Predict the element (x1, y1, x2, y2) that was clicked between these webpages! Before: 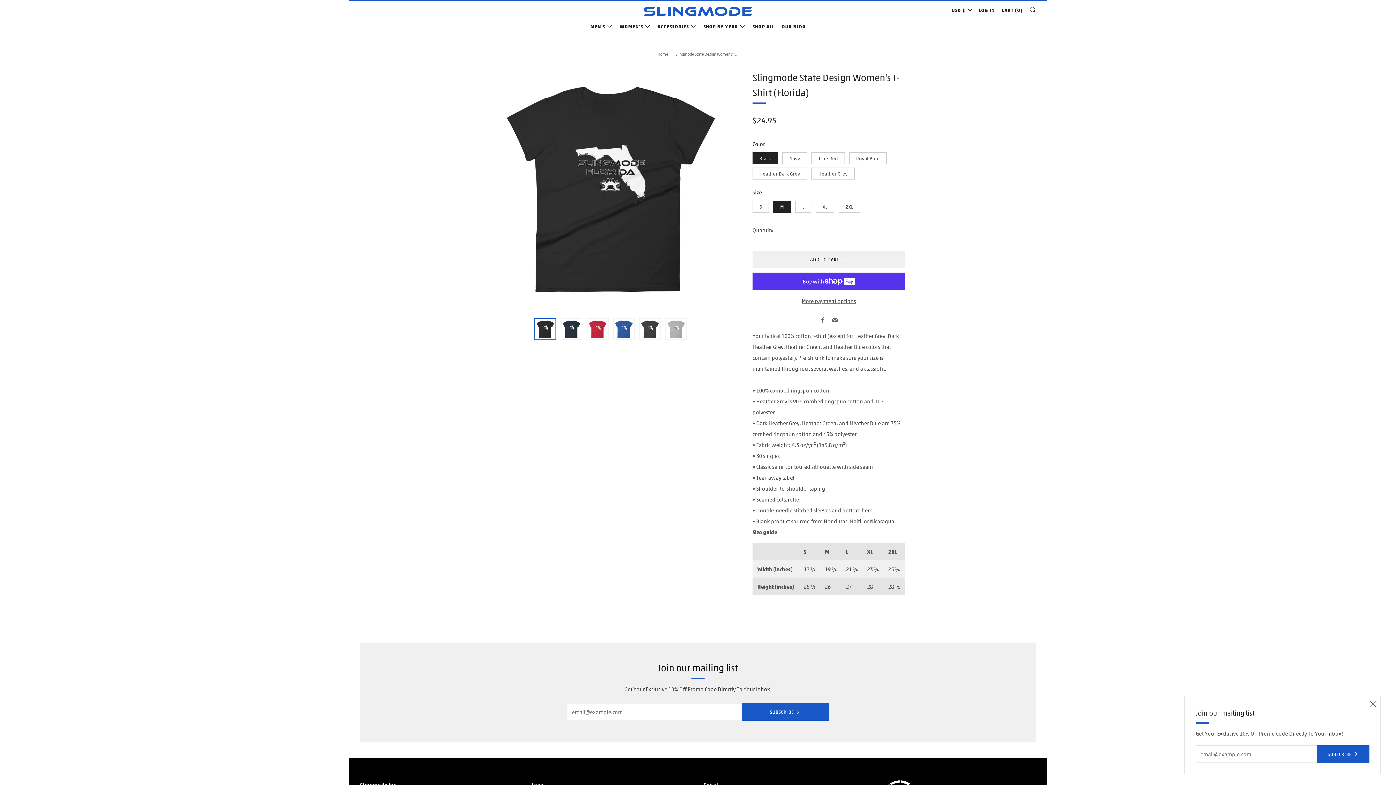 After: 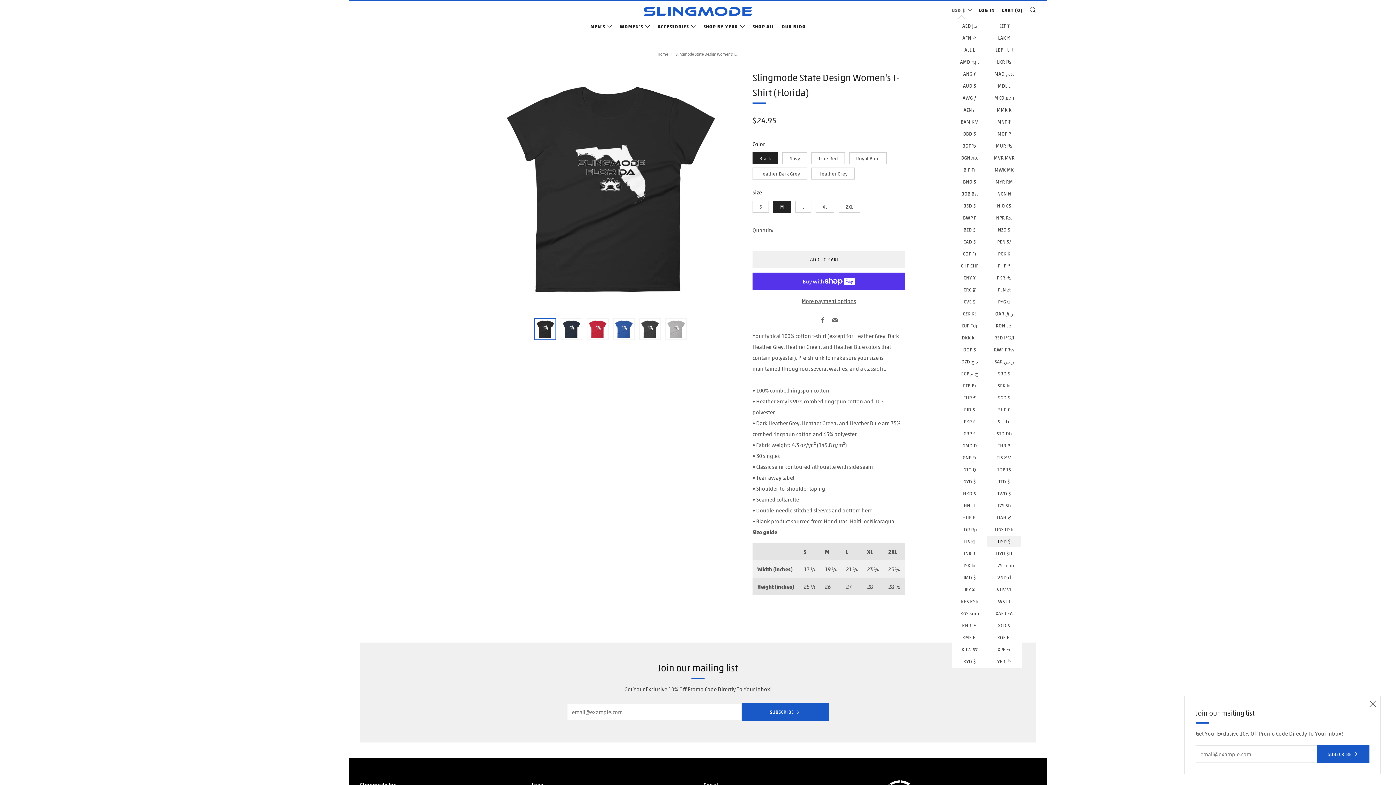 Action: bbox: (952, 4, 972, 16) label: USD $